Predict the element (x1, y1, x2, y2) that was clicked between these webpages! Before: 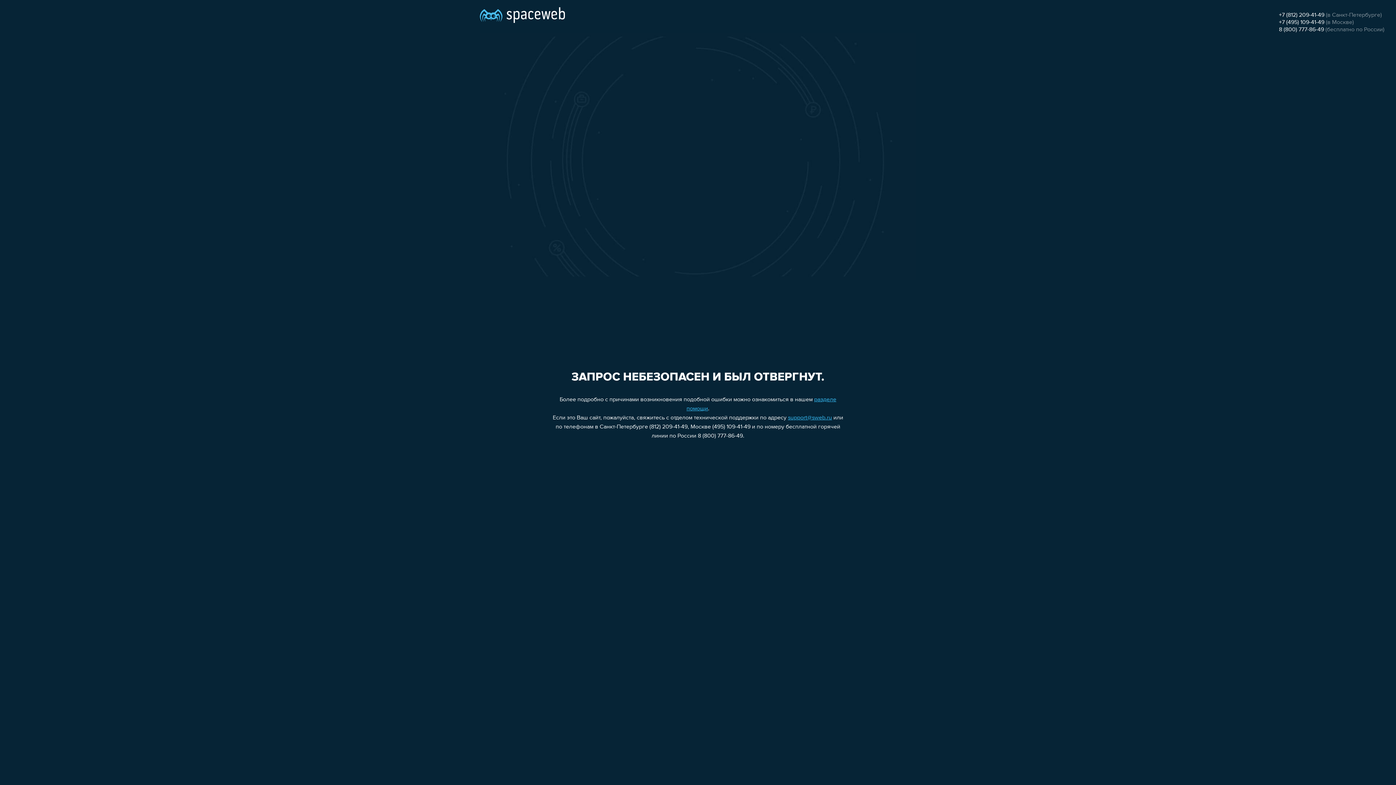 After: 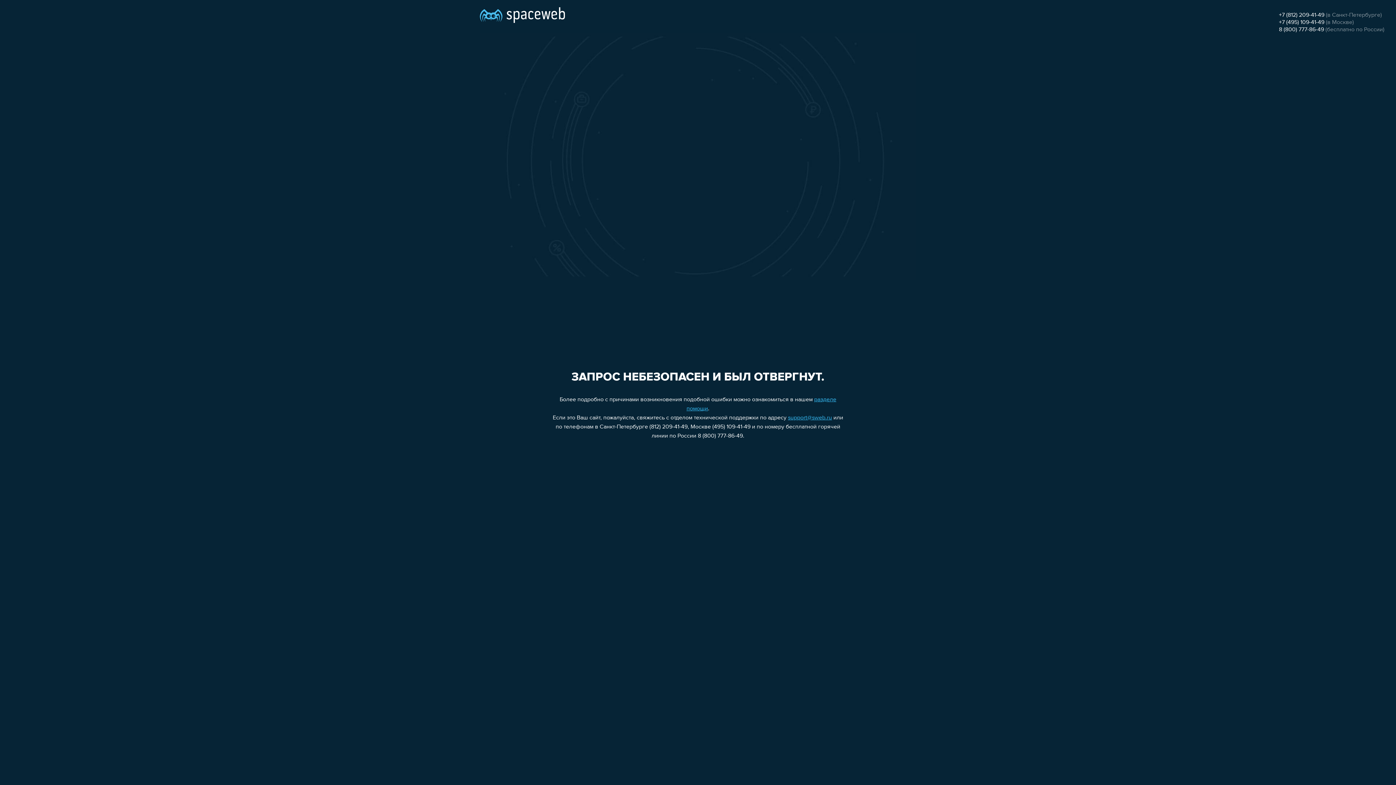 Action: label: support@sweb.ru bbox: (788, 415, 832, 421)